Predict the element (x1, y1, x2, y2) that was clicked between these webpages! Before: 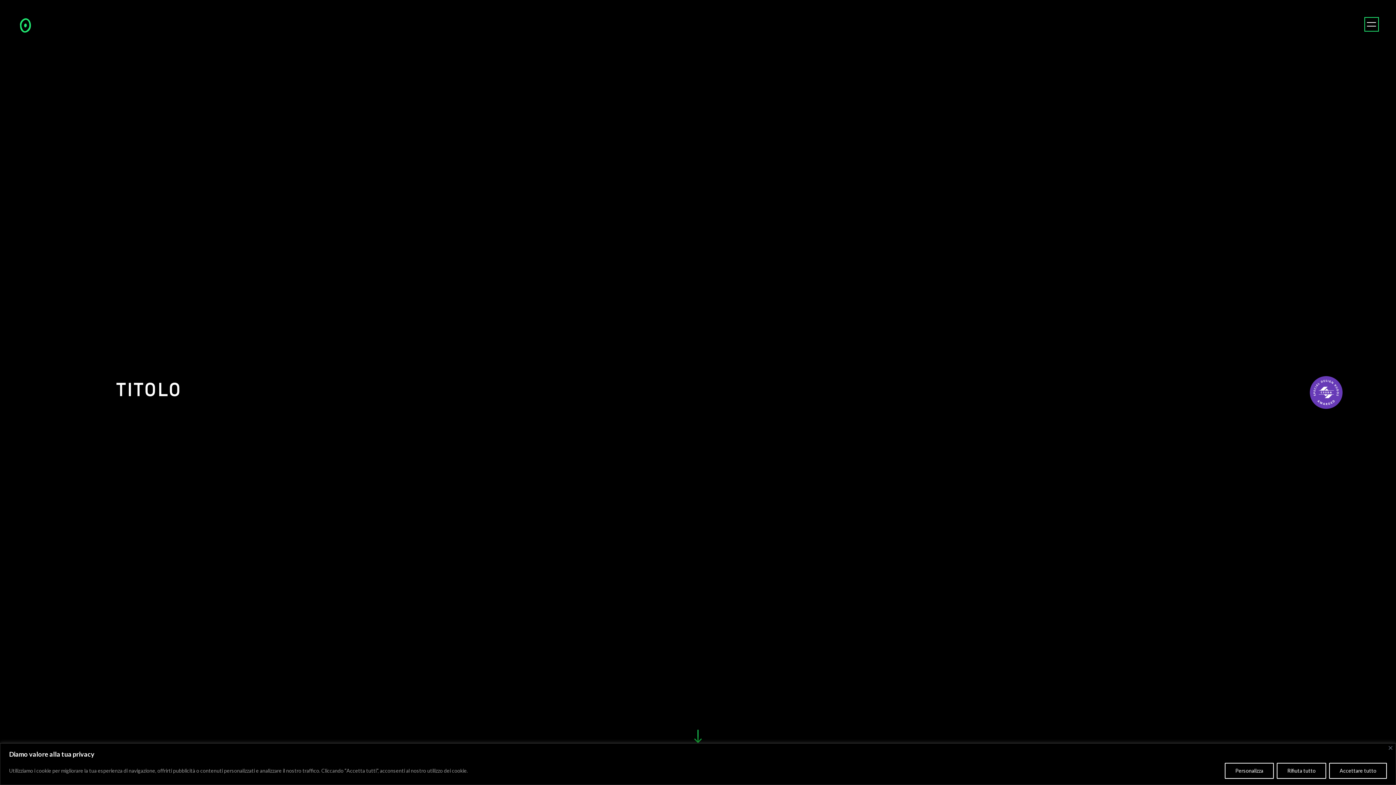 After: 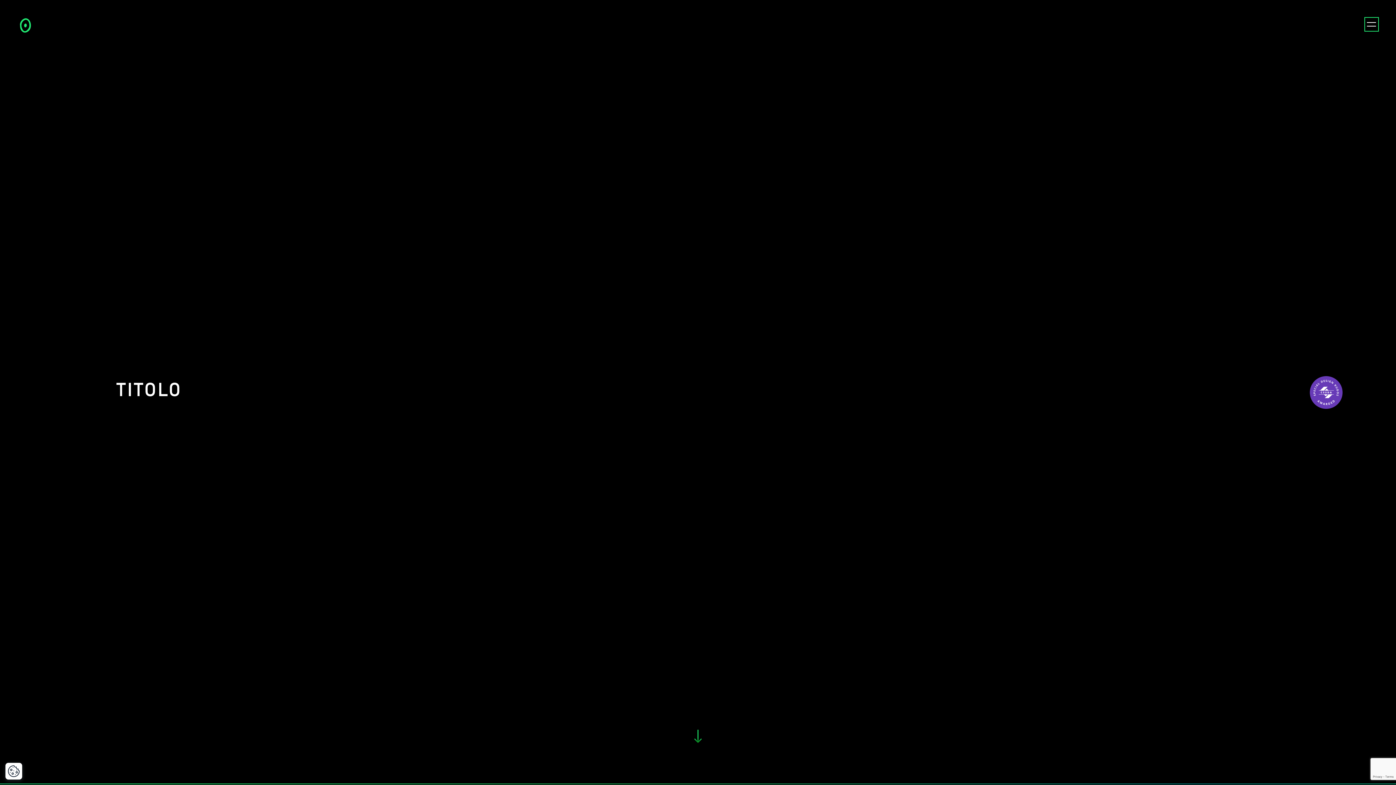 Action: bbox: (1329, 763, 1387, 779) label: Accettare tutto